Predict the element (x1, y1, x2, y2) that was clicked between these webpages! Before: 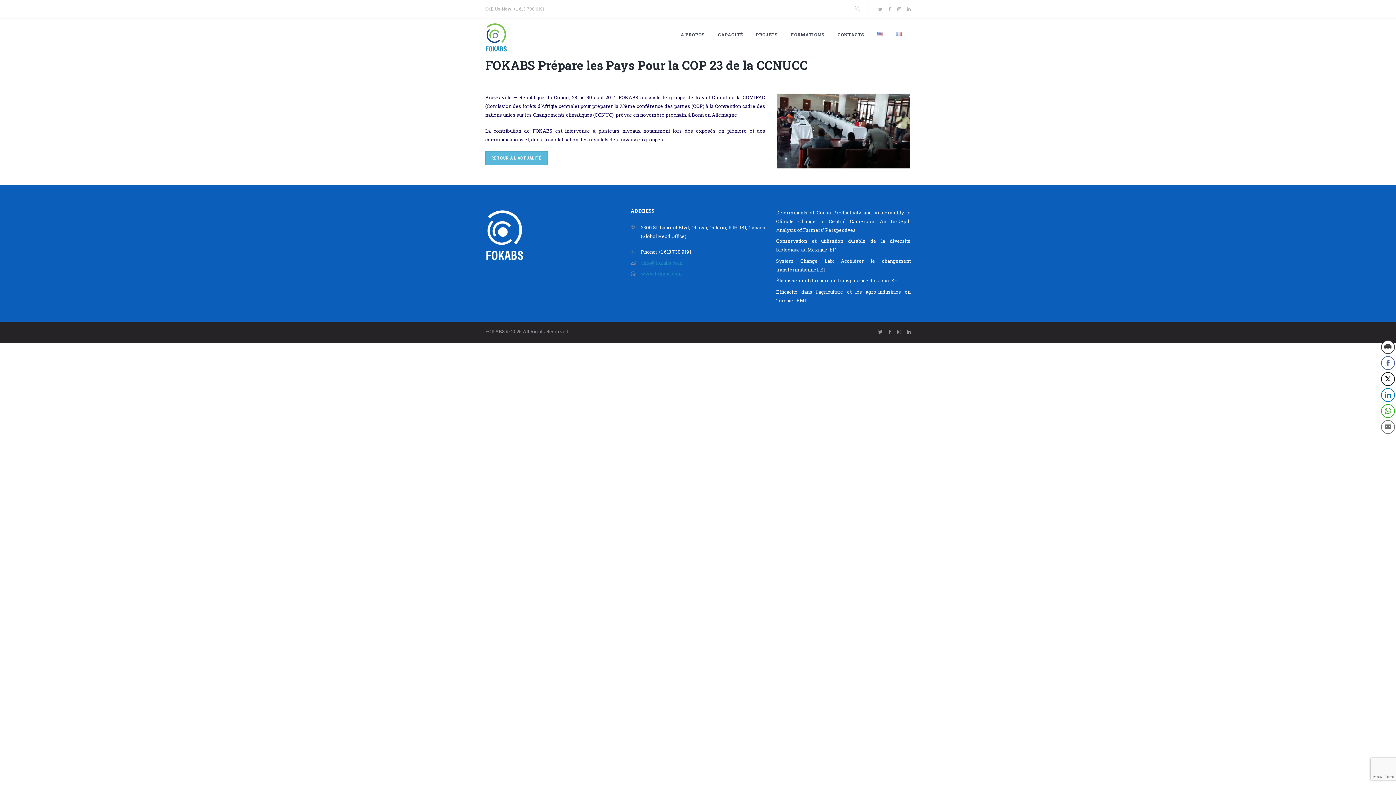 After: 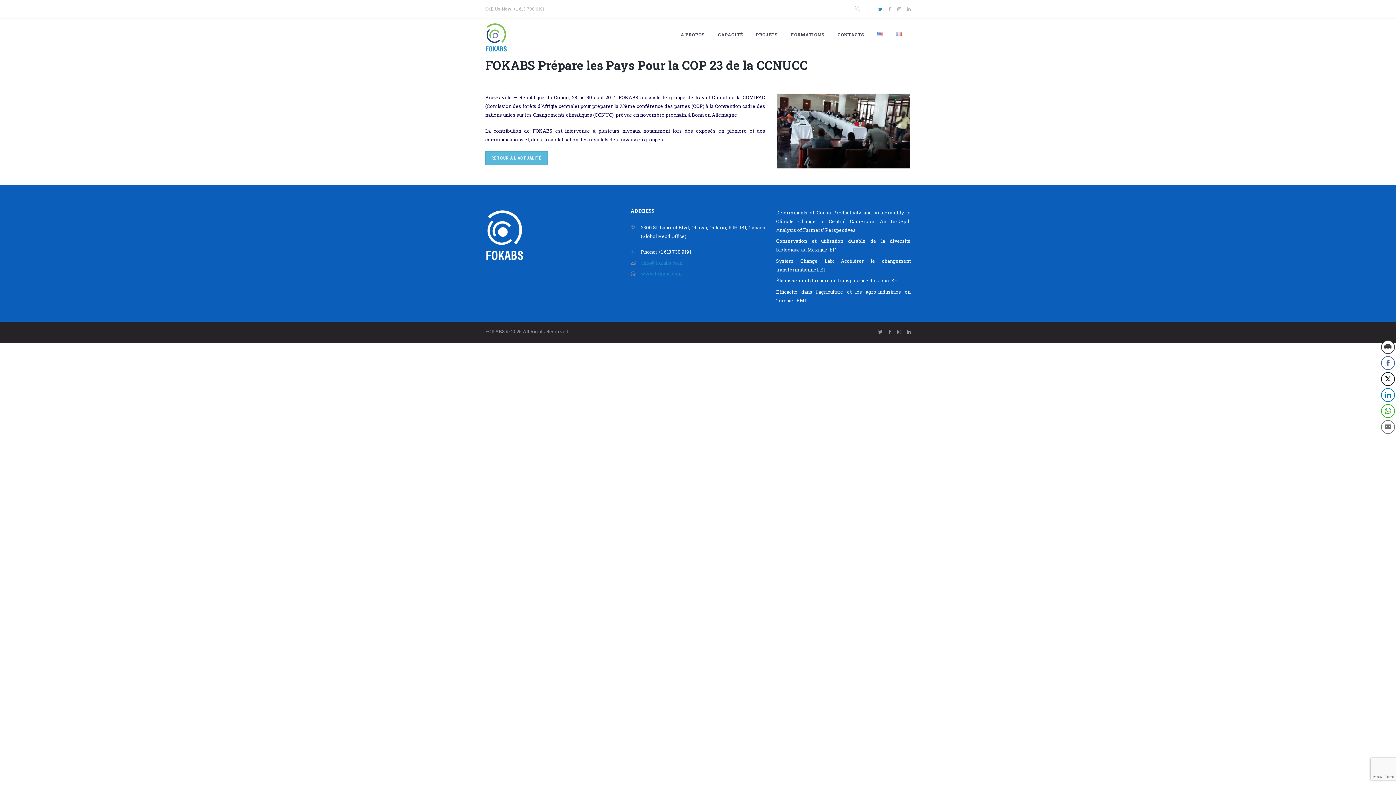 Action: bbox: (877, 6, 882, 11)